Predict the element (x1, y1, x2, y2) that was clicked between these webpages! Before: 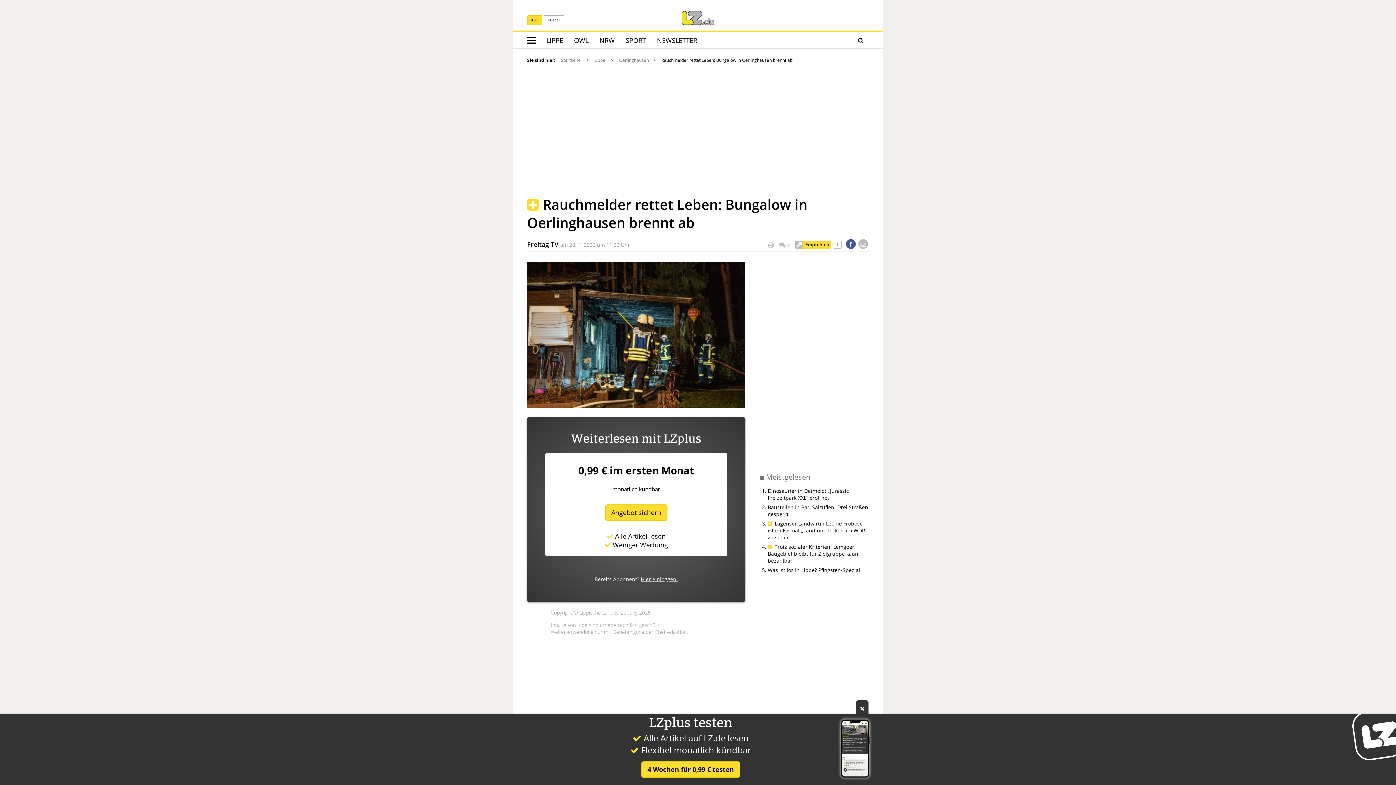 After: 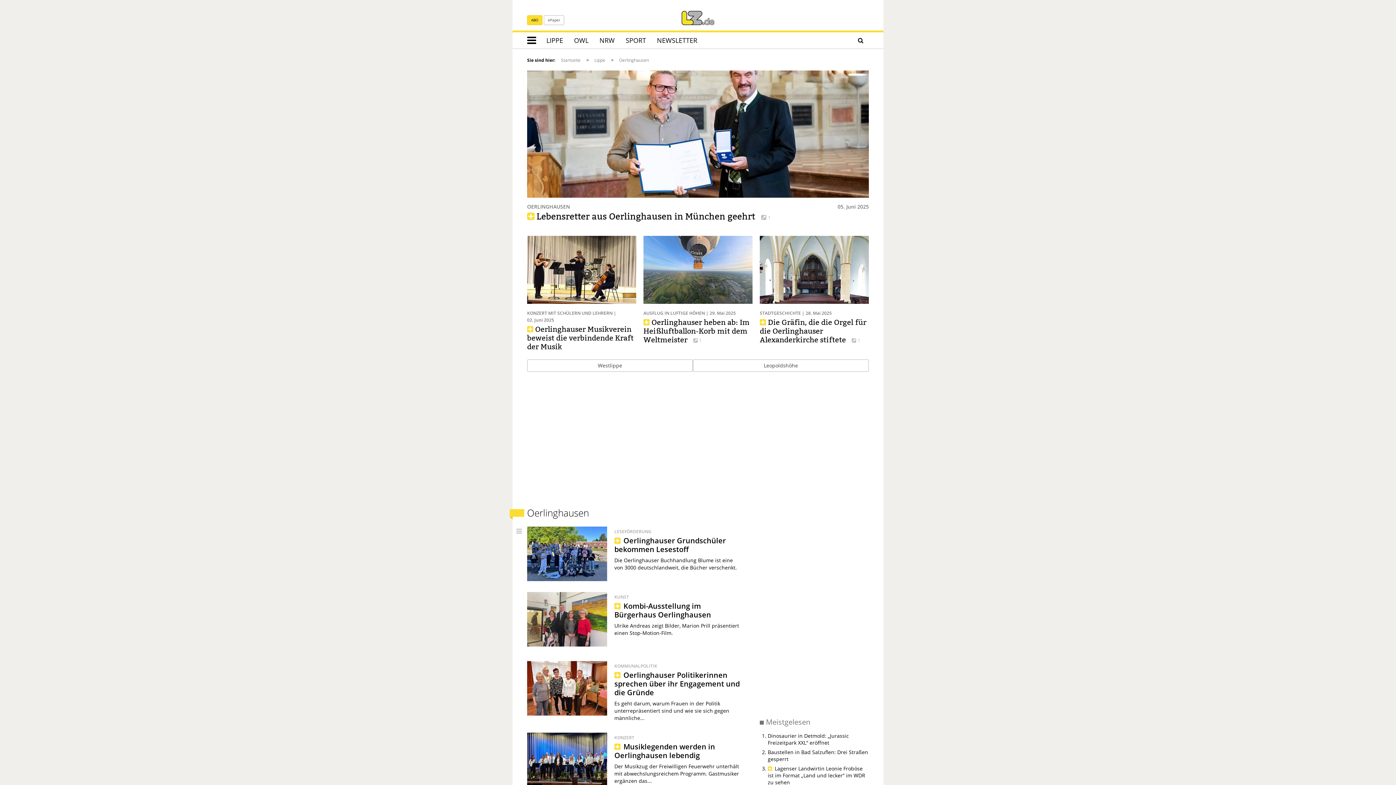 Action: bbox: (619, 57, 649, 63) label: Oerlinghausen